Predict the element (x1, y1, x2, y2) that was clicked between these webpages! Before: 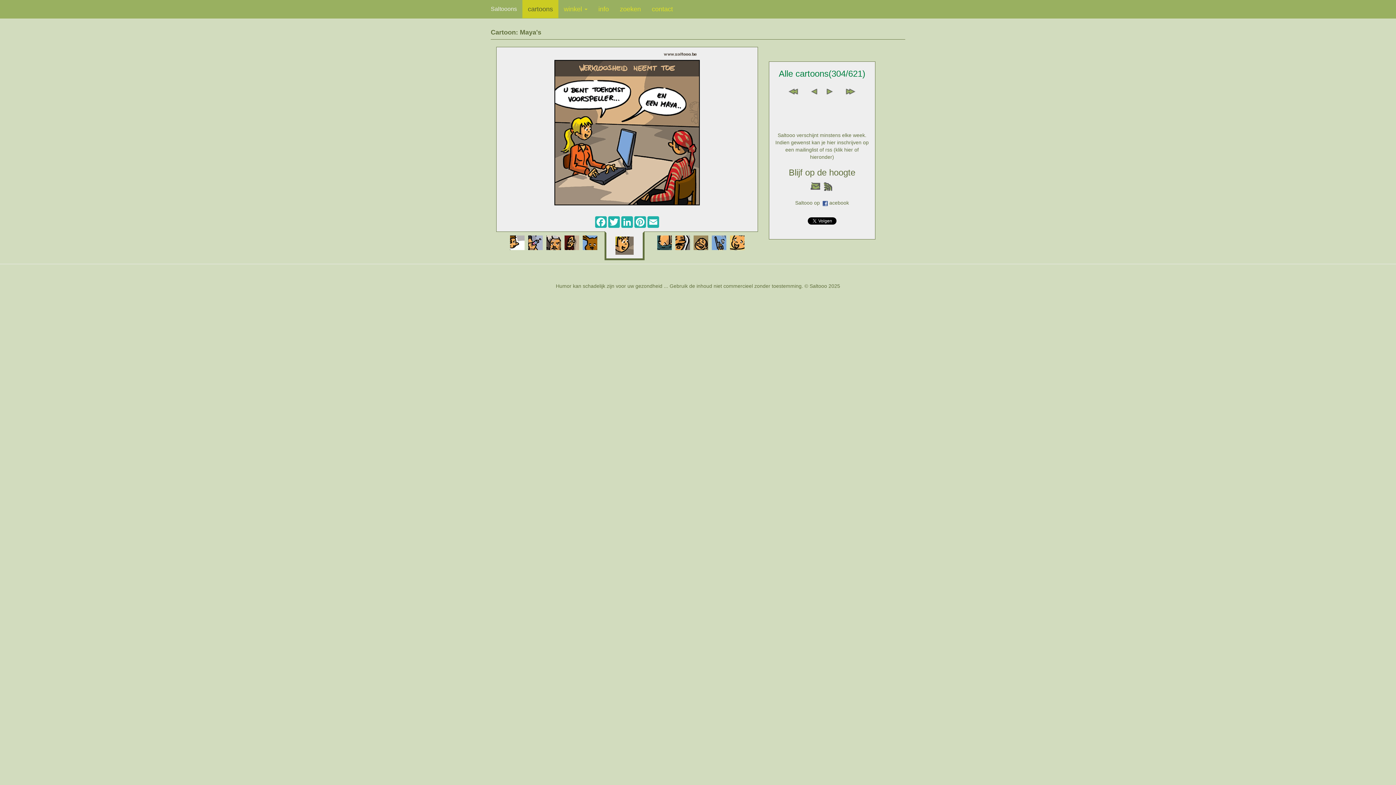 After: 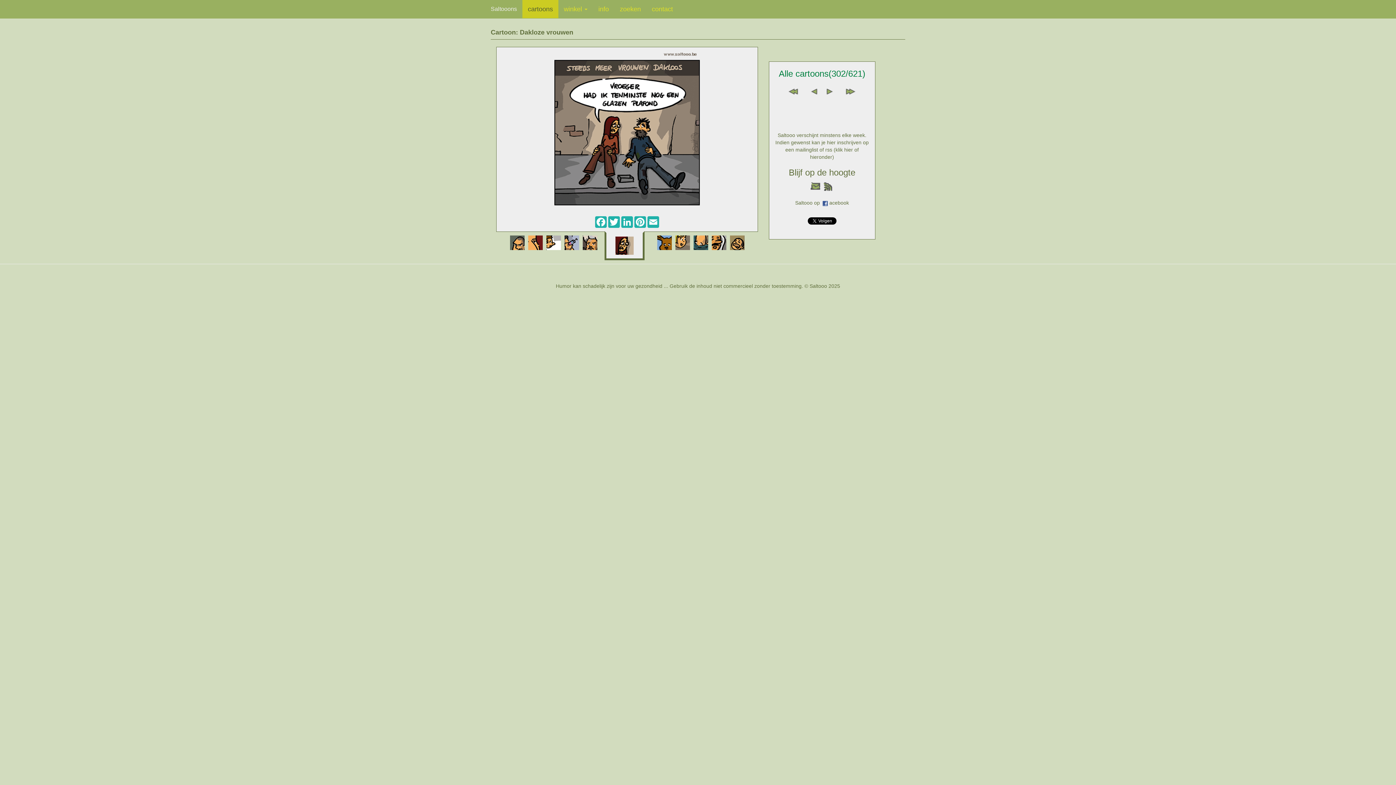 Action: bbox: (564, 239, 579, 245)